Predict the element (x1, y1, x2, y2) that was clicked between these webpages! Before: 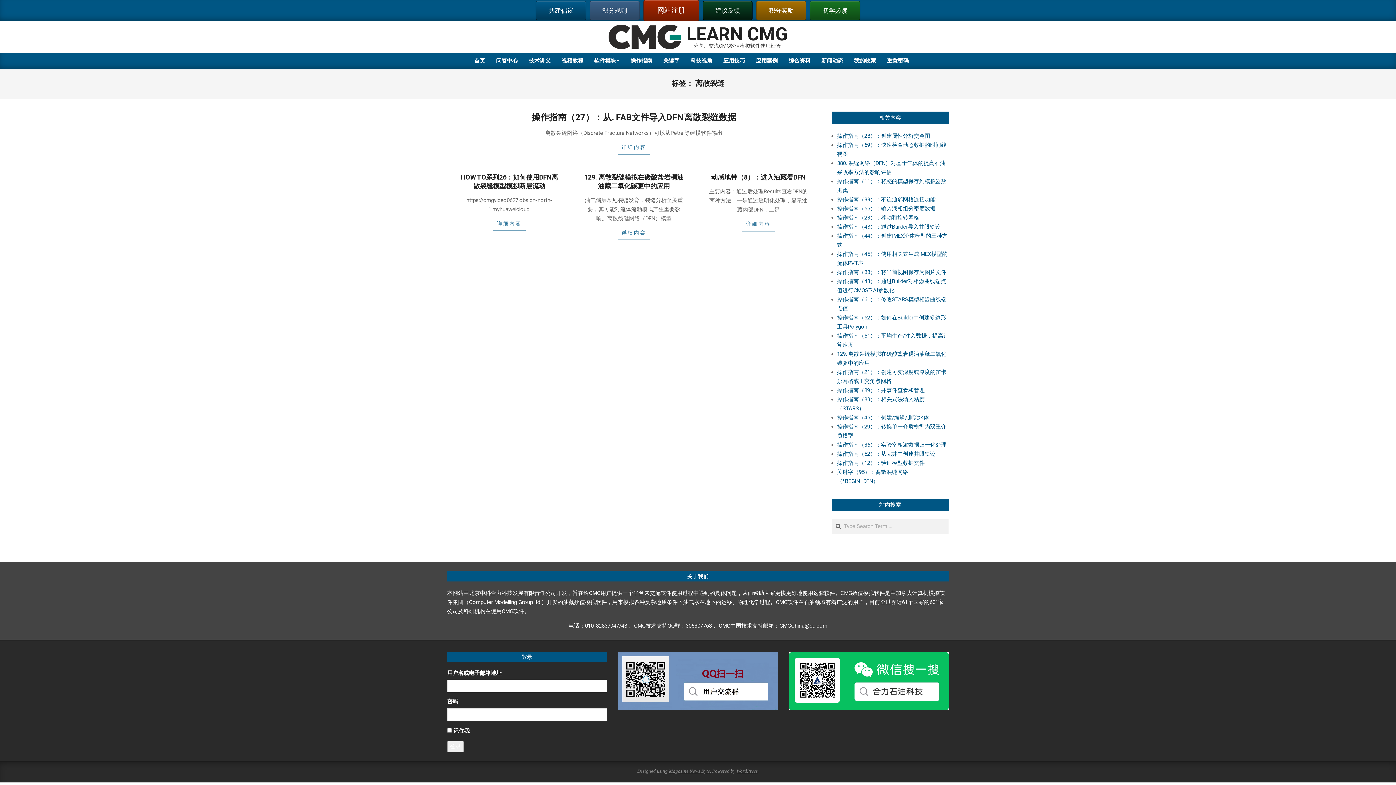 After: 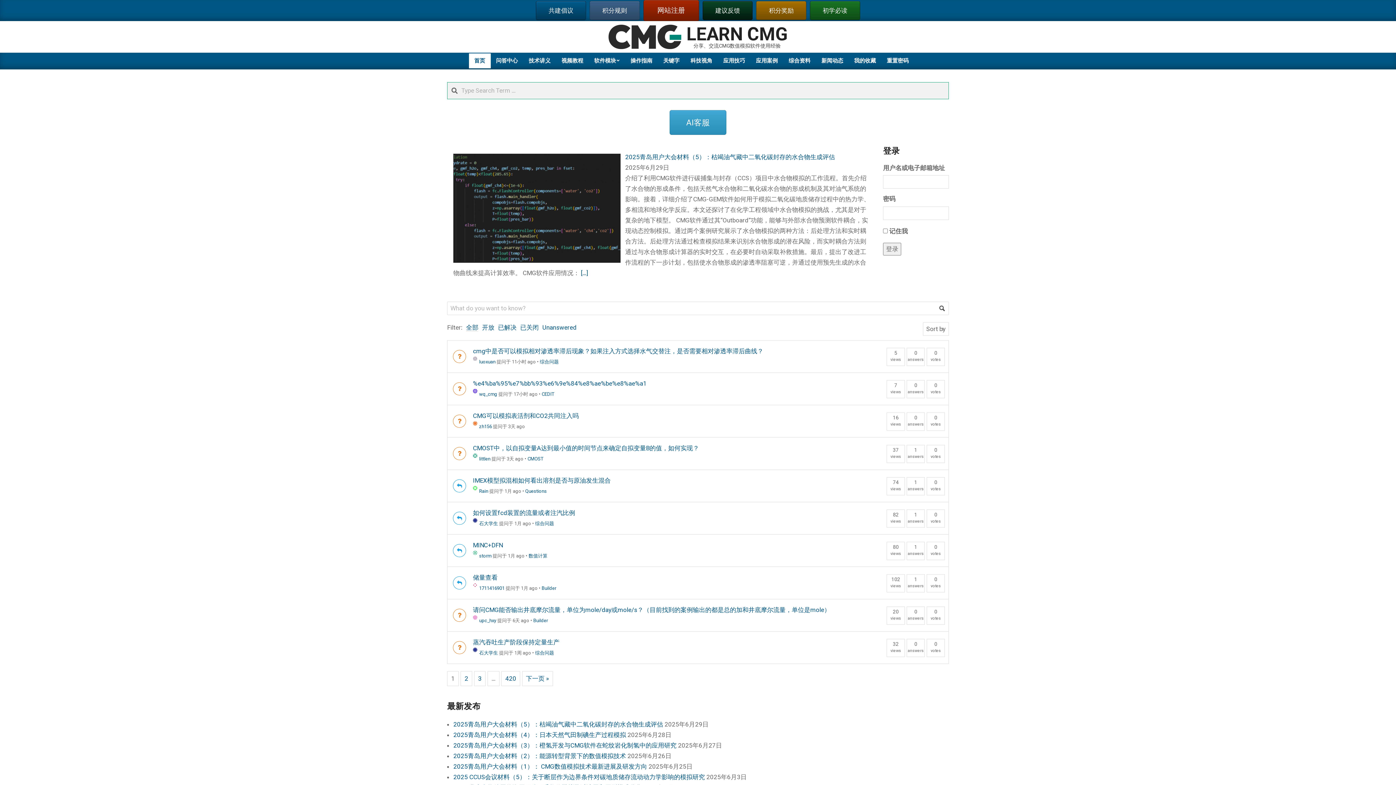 Action: bbox: (686, 23, 787, 44) label: LEARN CMG